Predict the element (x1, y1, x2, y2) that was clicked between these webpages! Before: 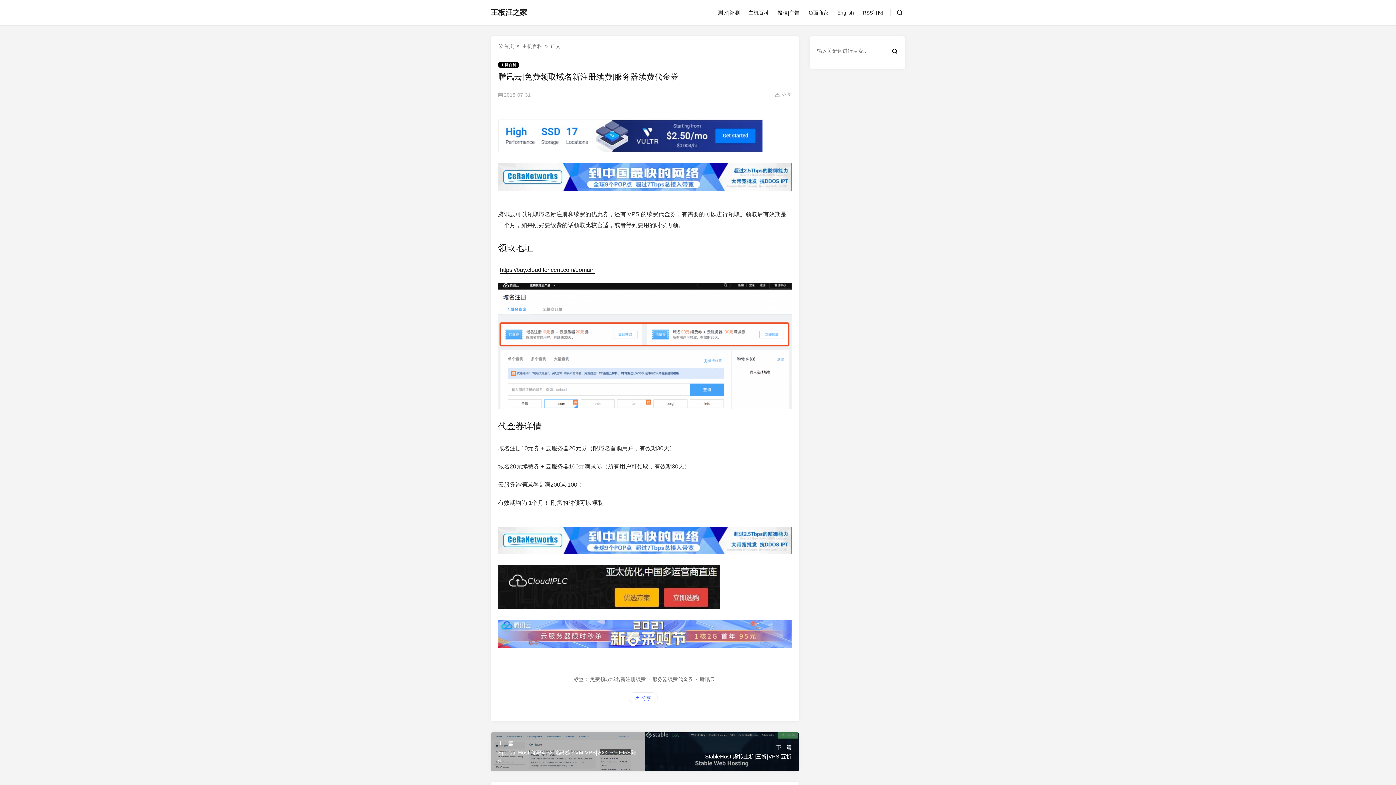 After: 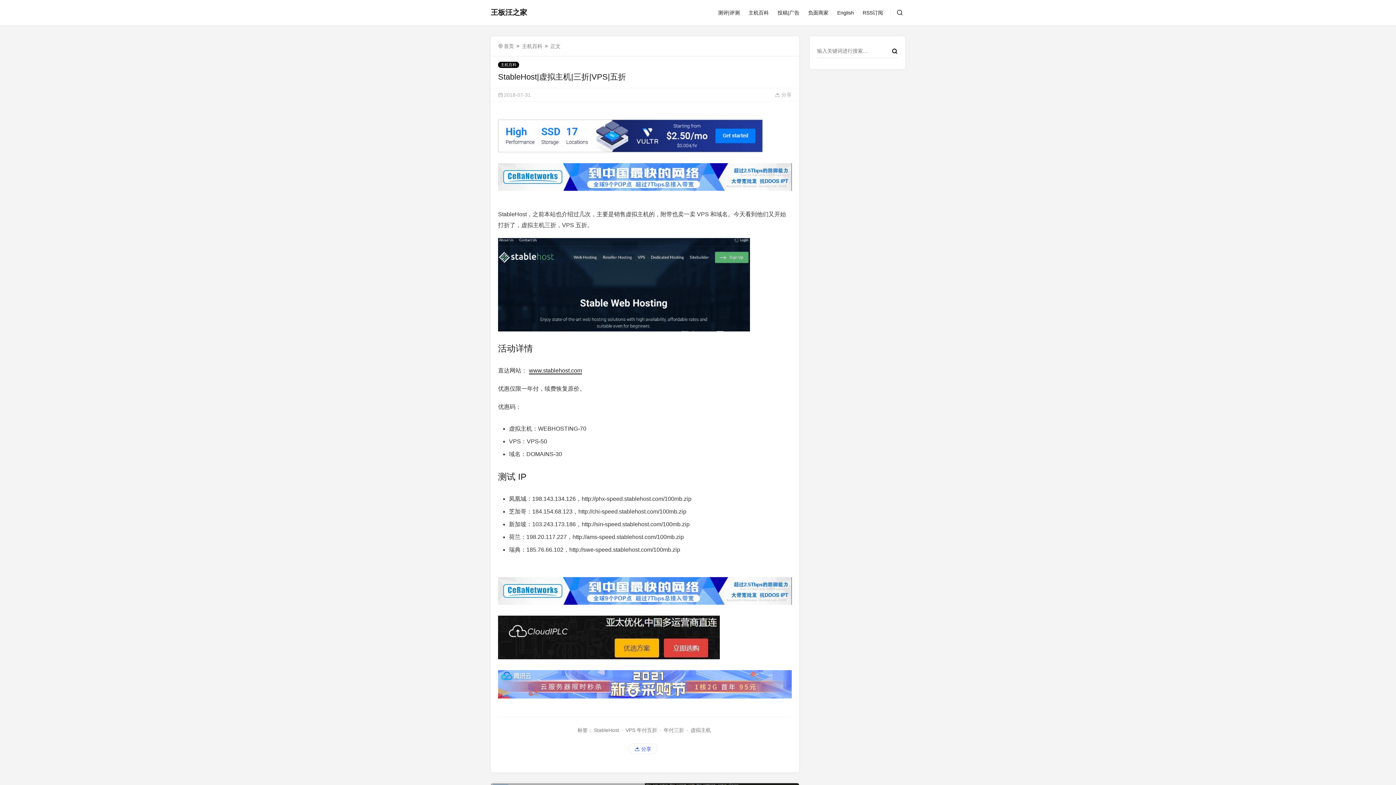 Action: bbox: (645, 732, 799, 771)